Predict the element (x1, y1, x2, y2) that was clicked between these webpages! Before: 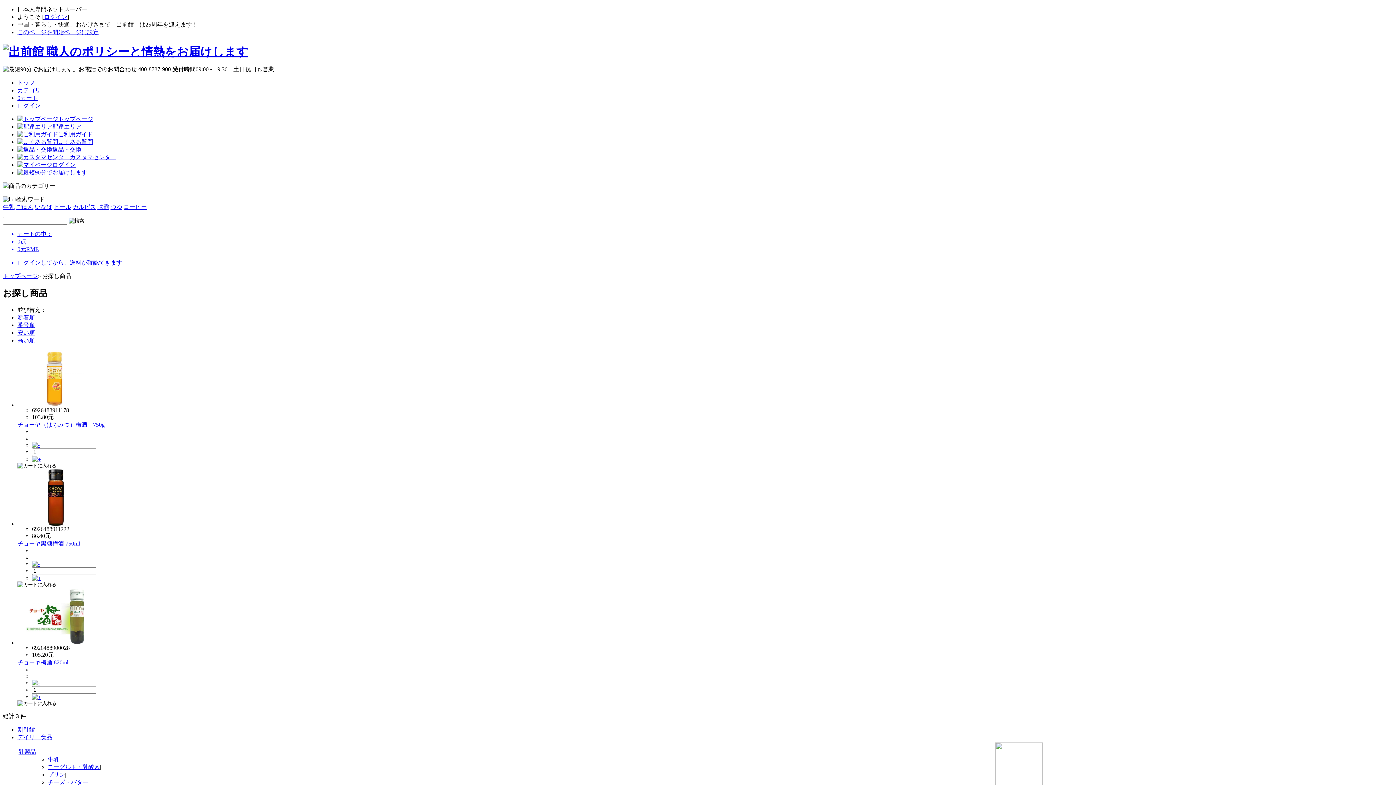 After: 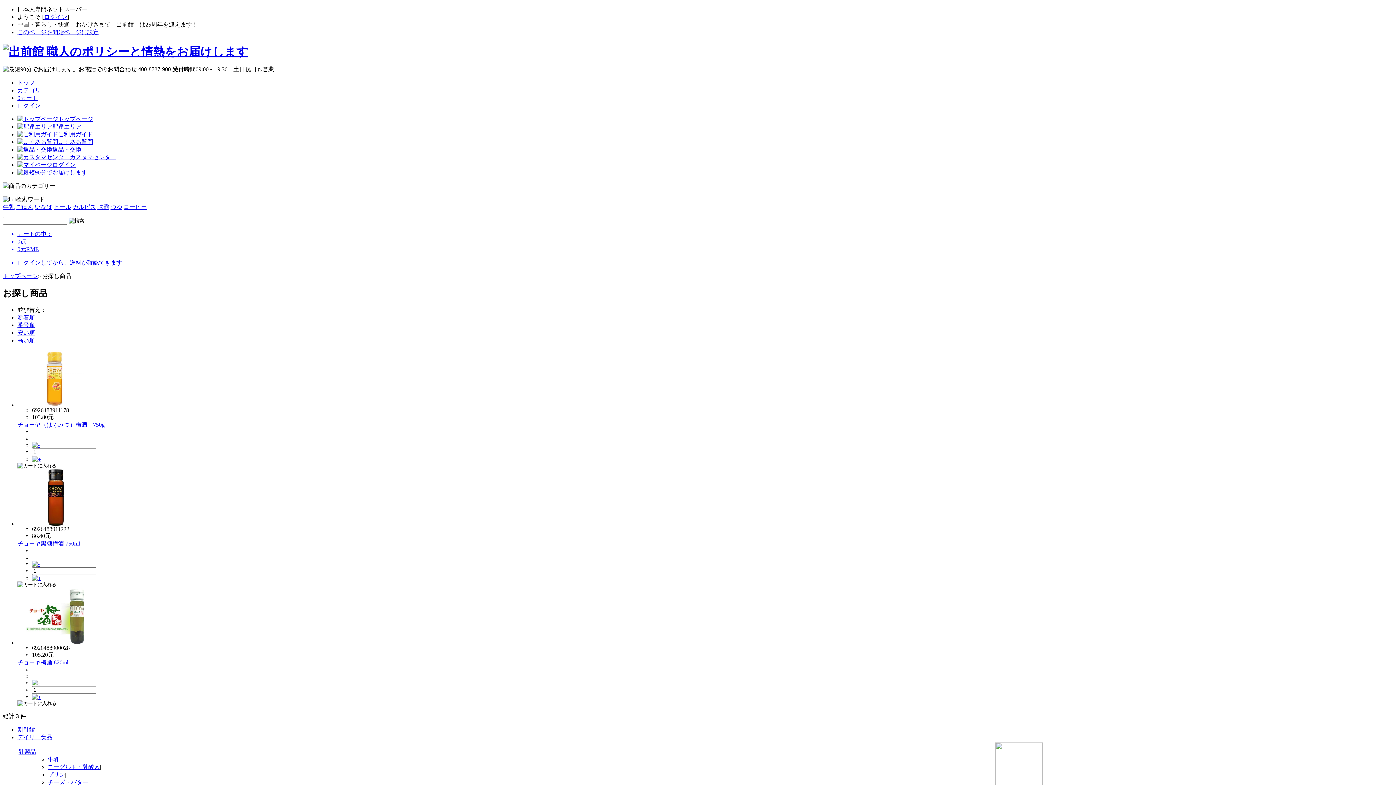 Action: bbox: (17, 169, 93, 175)